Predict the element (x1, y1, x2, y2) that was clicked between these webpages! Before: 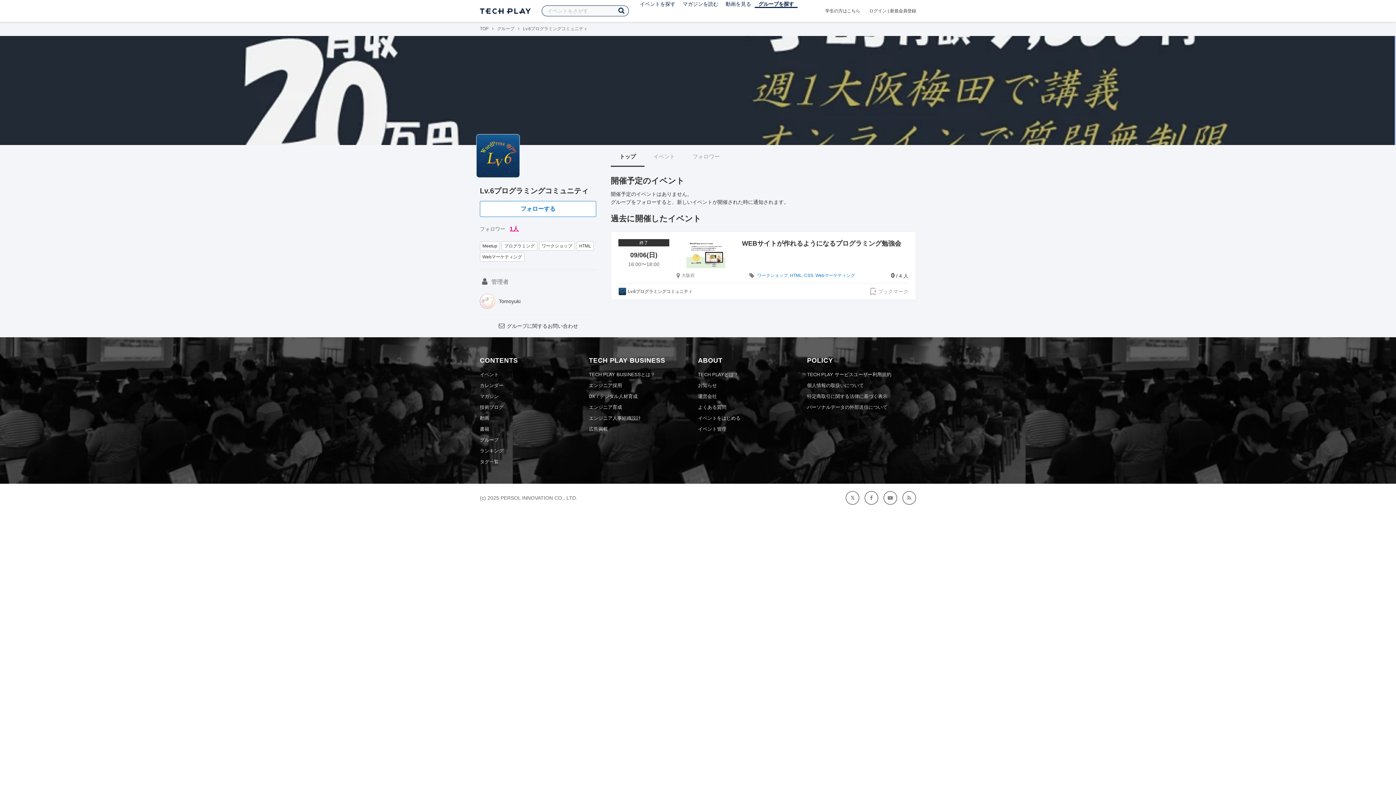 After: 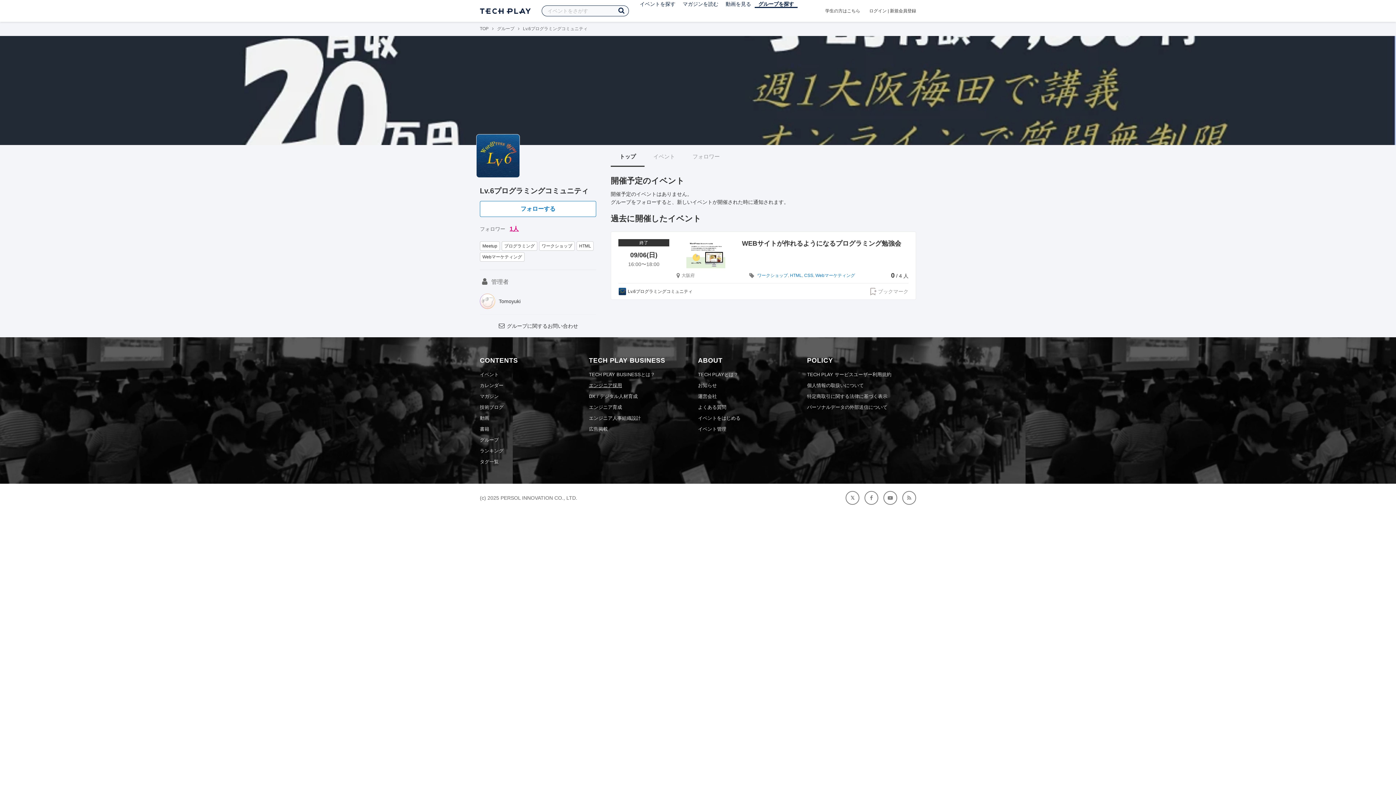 Action: label: エンジニア採用 bbox: (589, 382, 622, 388)